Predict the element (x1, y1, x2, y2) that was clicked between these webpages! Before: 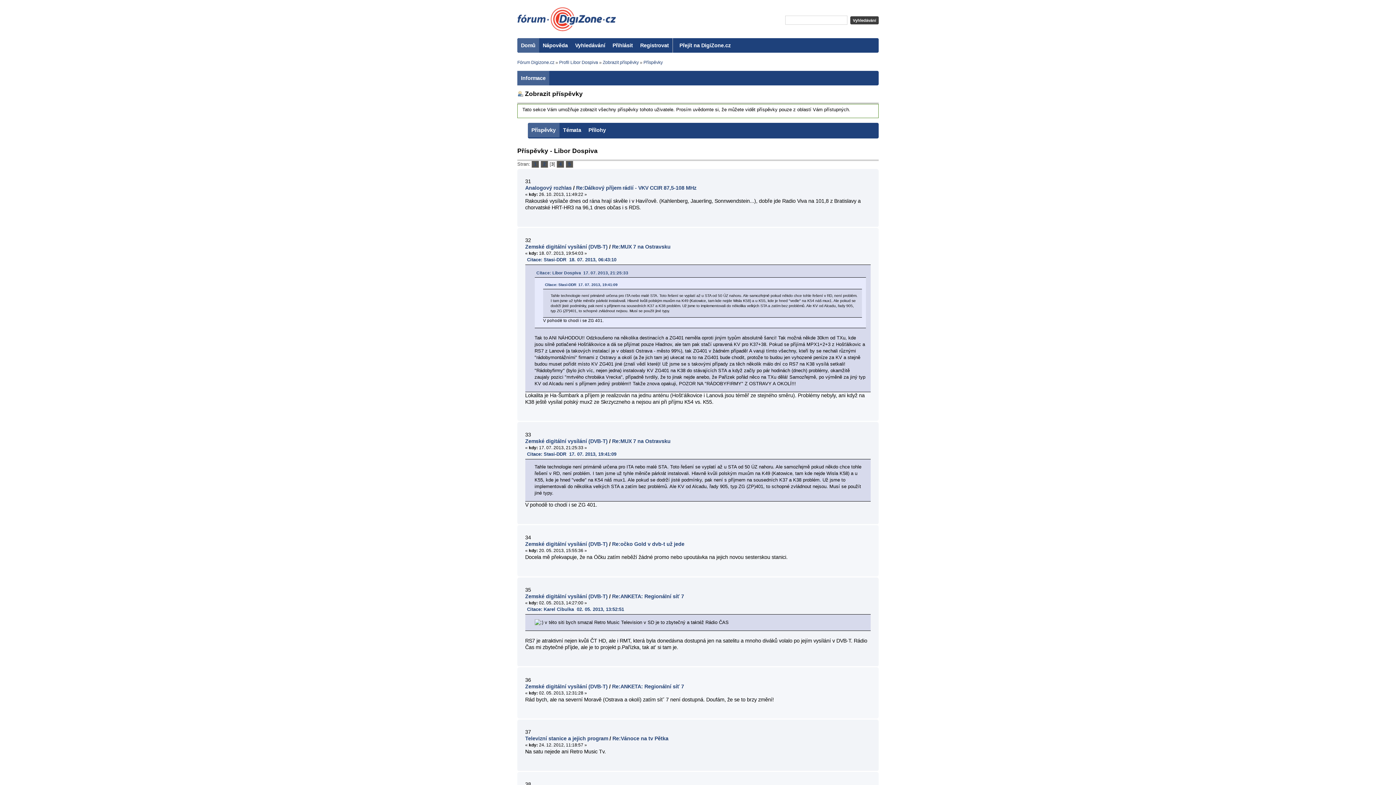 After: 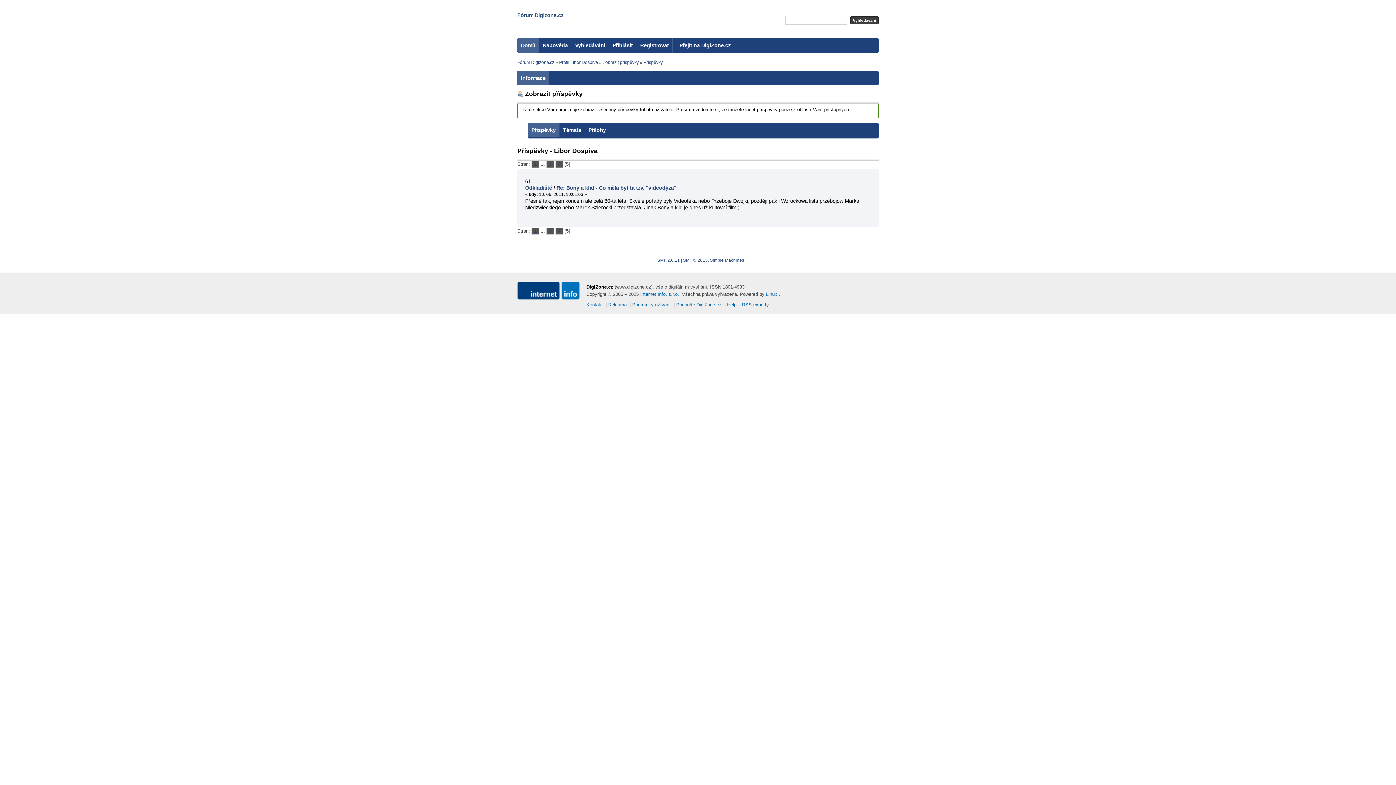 Action: label: 5 bbox: (565, 160, 573, 168)